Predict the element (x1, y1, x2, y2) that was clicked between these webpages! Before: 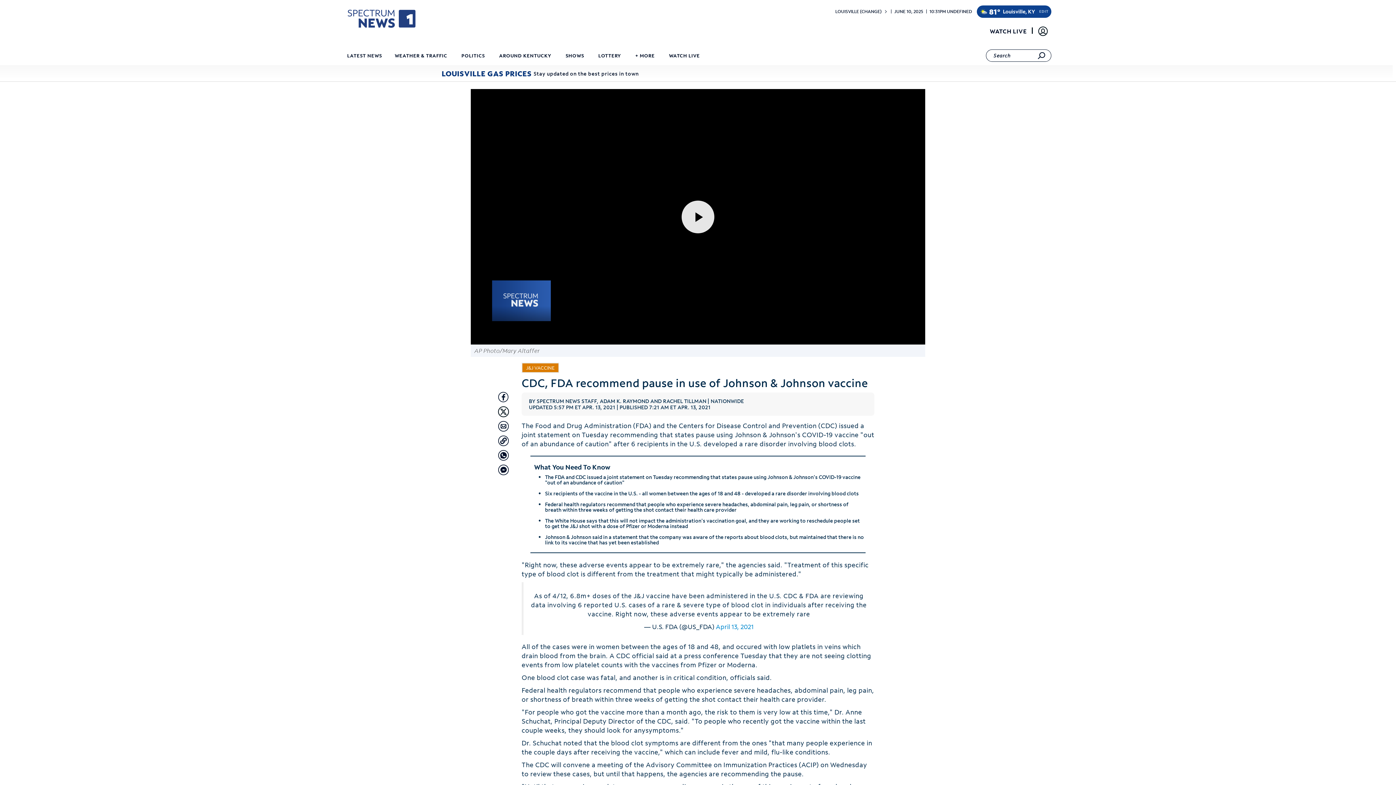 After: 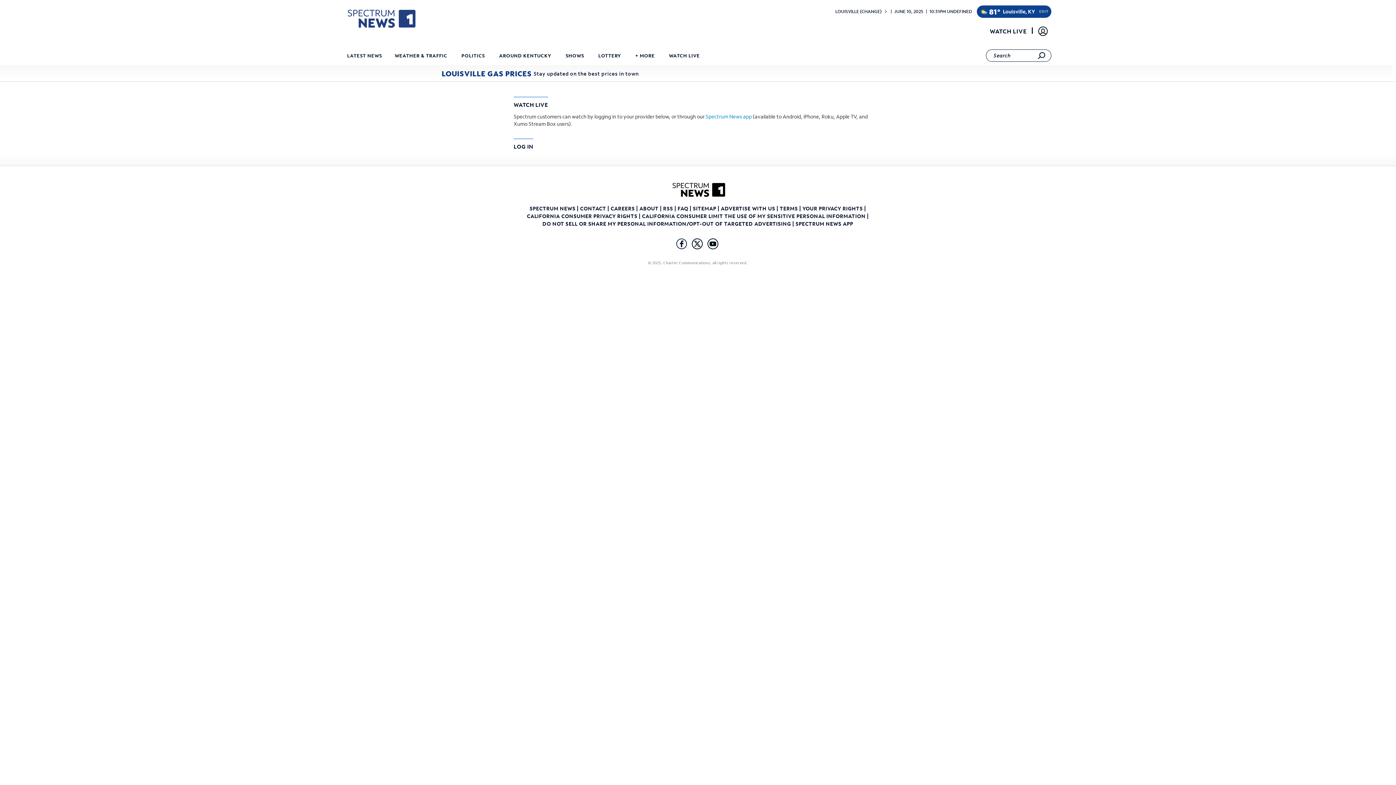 Action: bbox: (666, 47, 702, 66) label: WATCH LIVE